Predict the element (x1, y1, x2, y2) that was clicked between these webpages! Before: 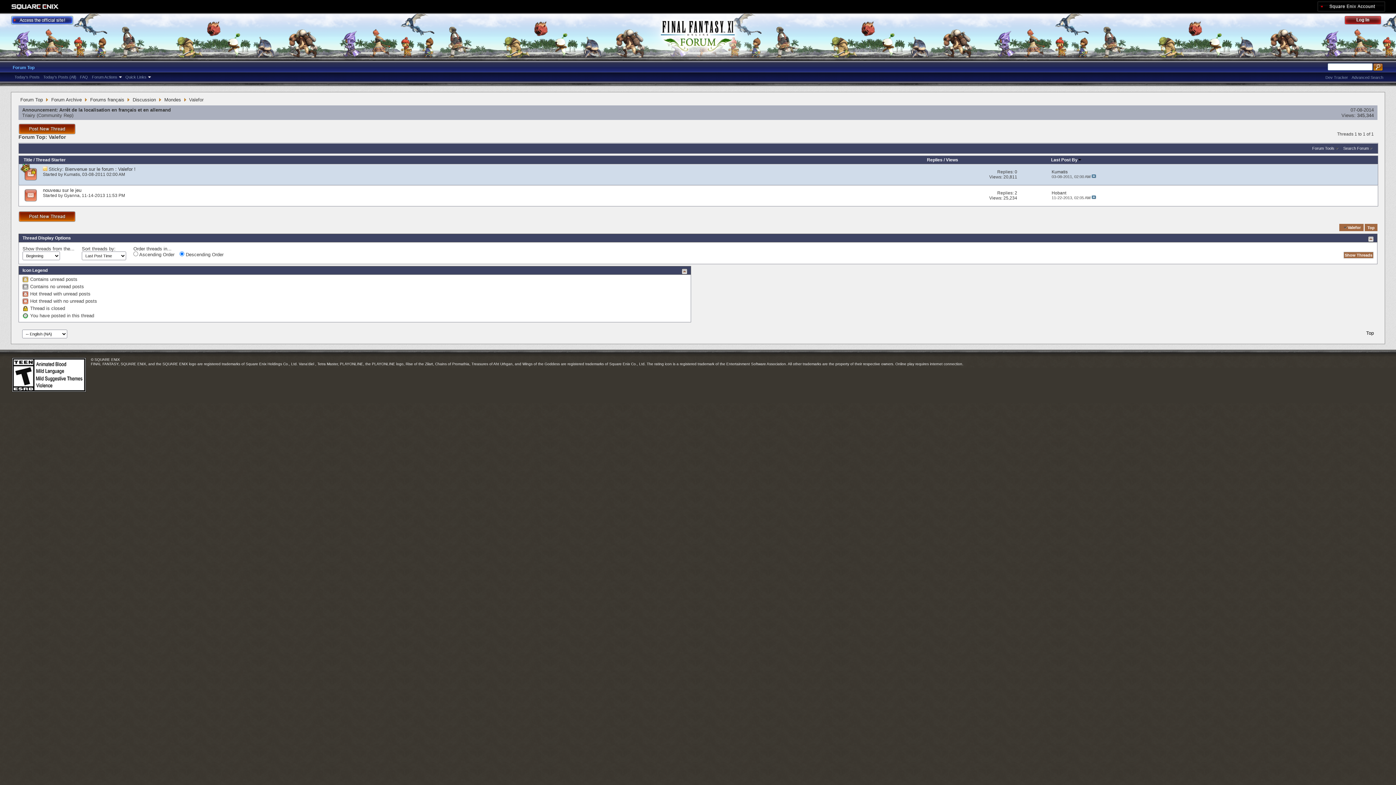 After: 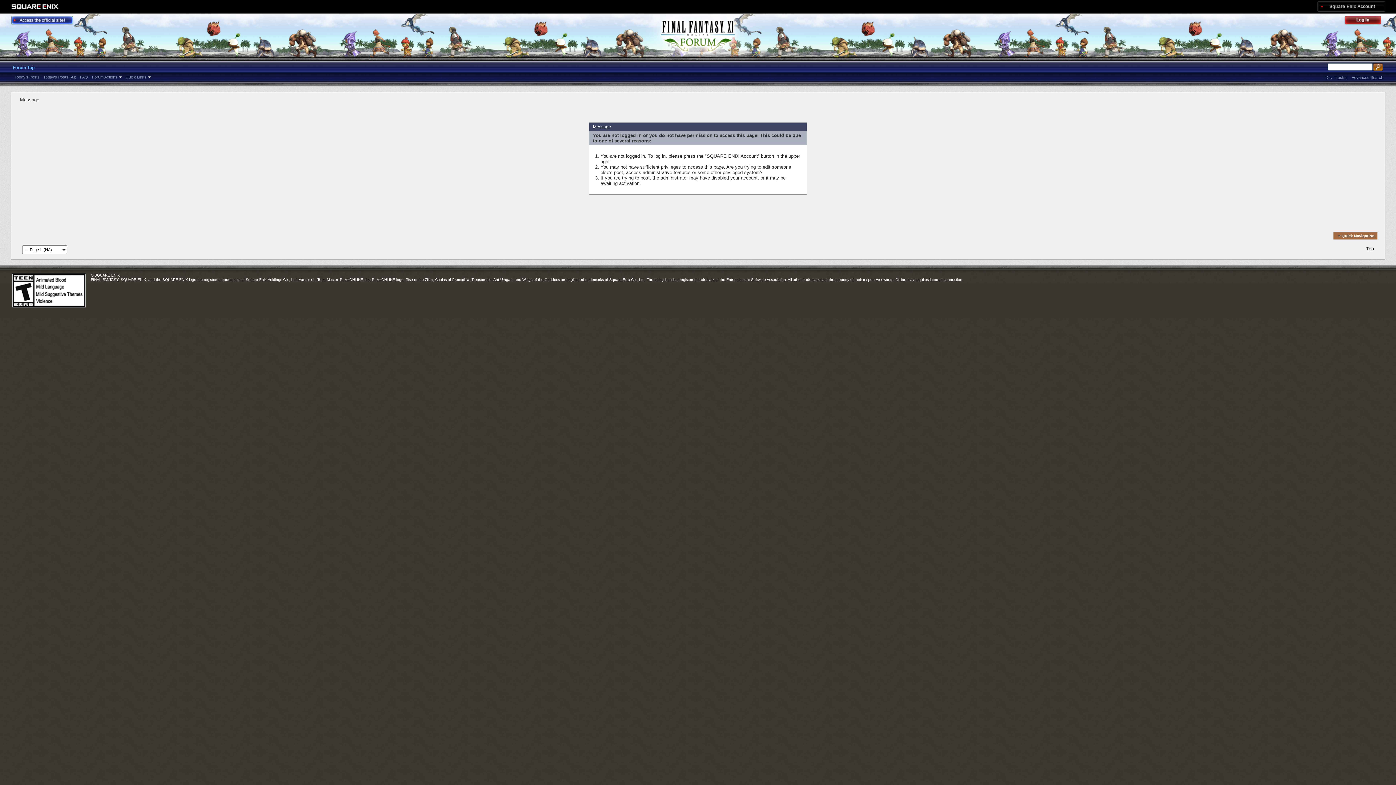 Action: label: Triairy bbox: (22, 112, 35, 118)